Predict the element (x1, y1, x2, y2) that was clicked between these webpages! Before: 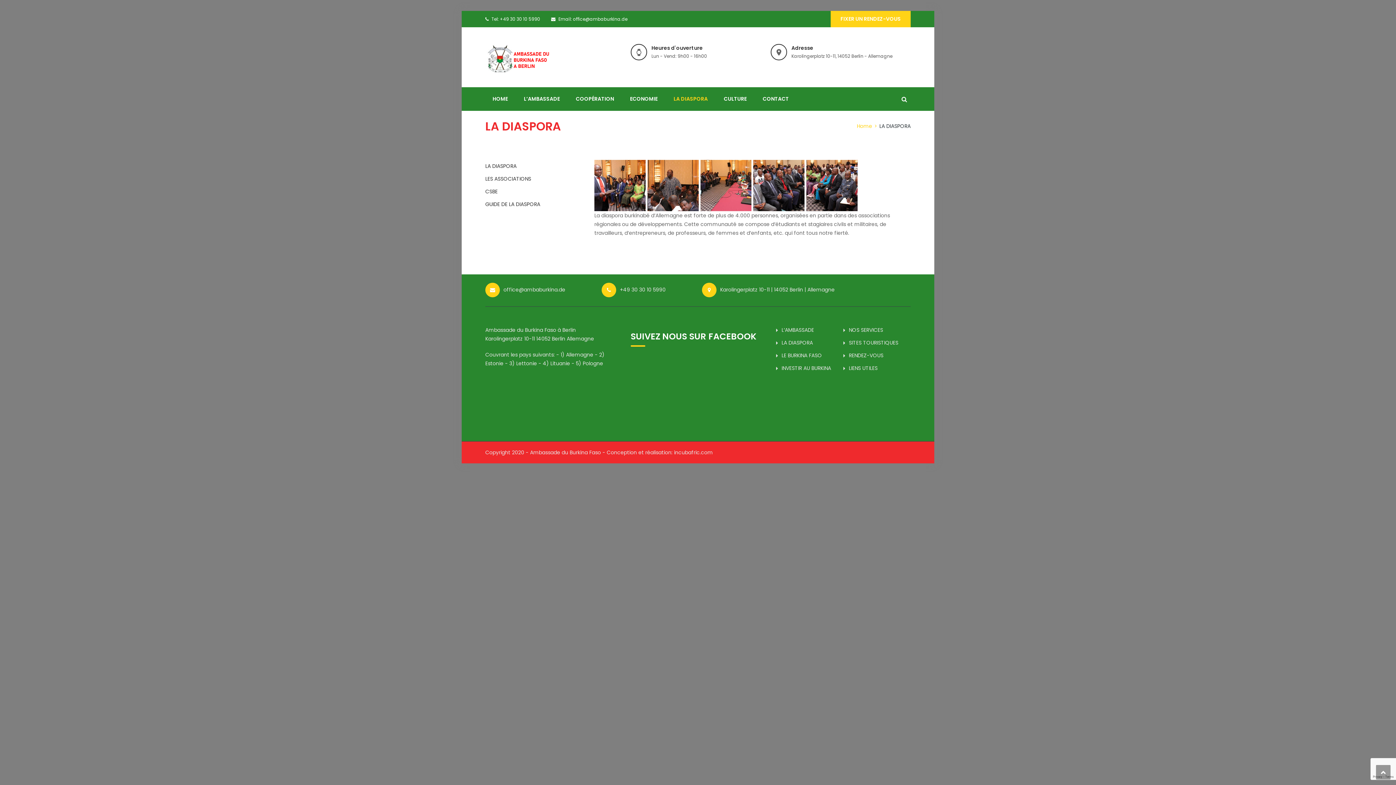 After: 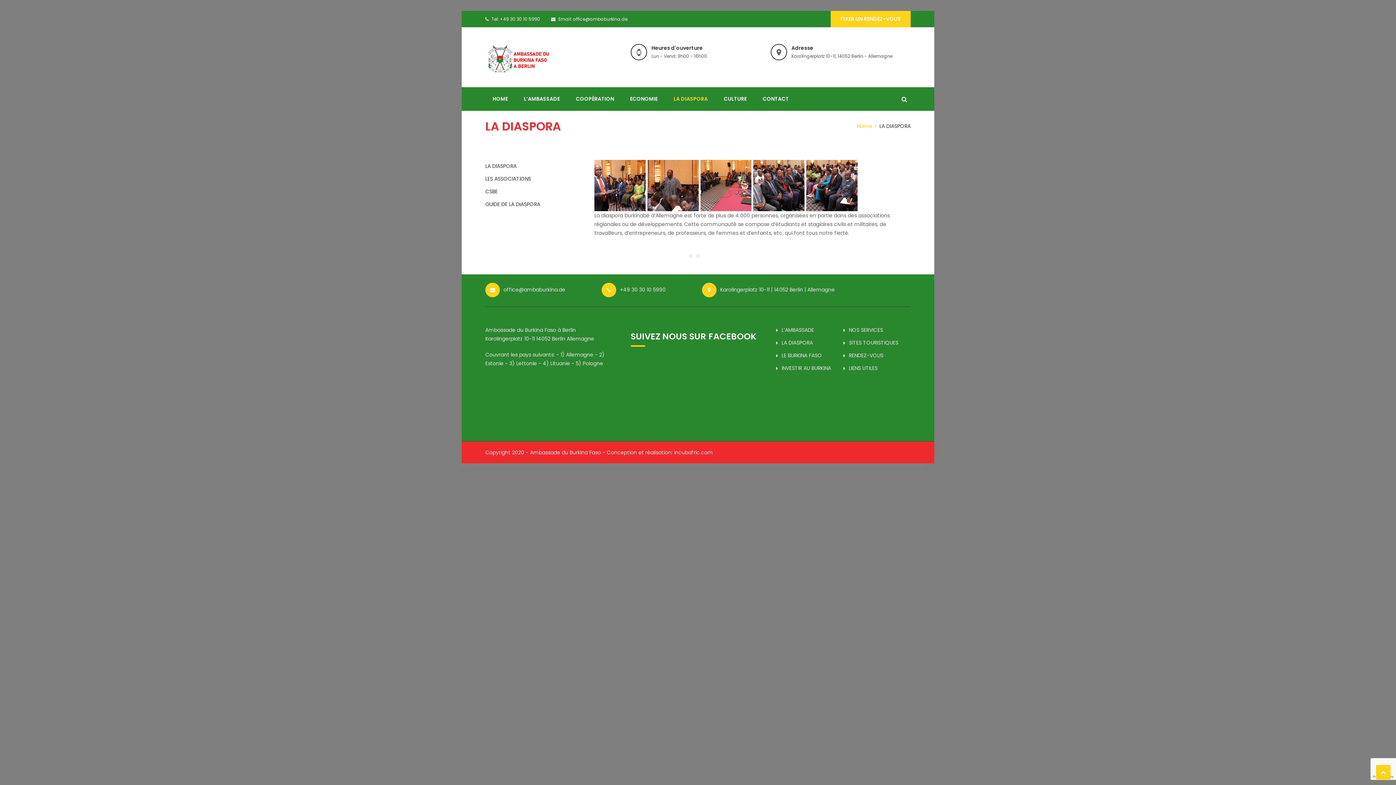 Action: bbox: (1376, 765, 1390, 780)